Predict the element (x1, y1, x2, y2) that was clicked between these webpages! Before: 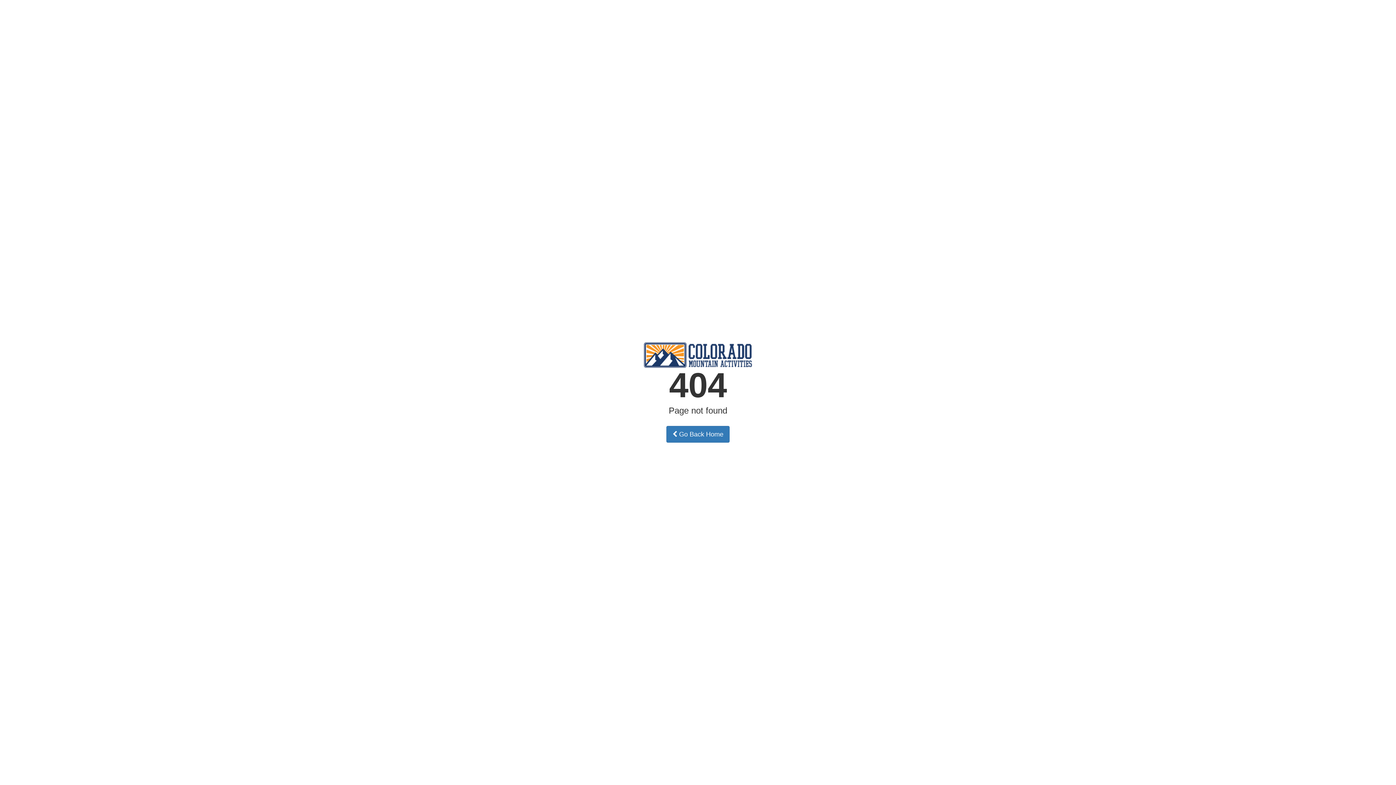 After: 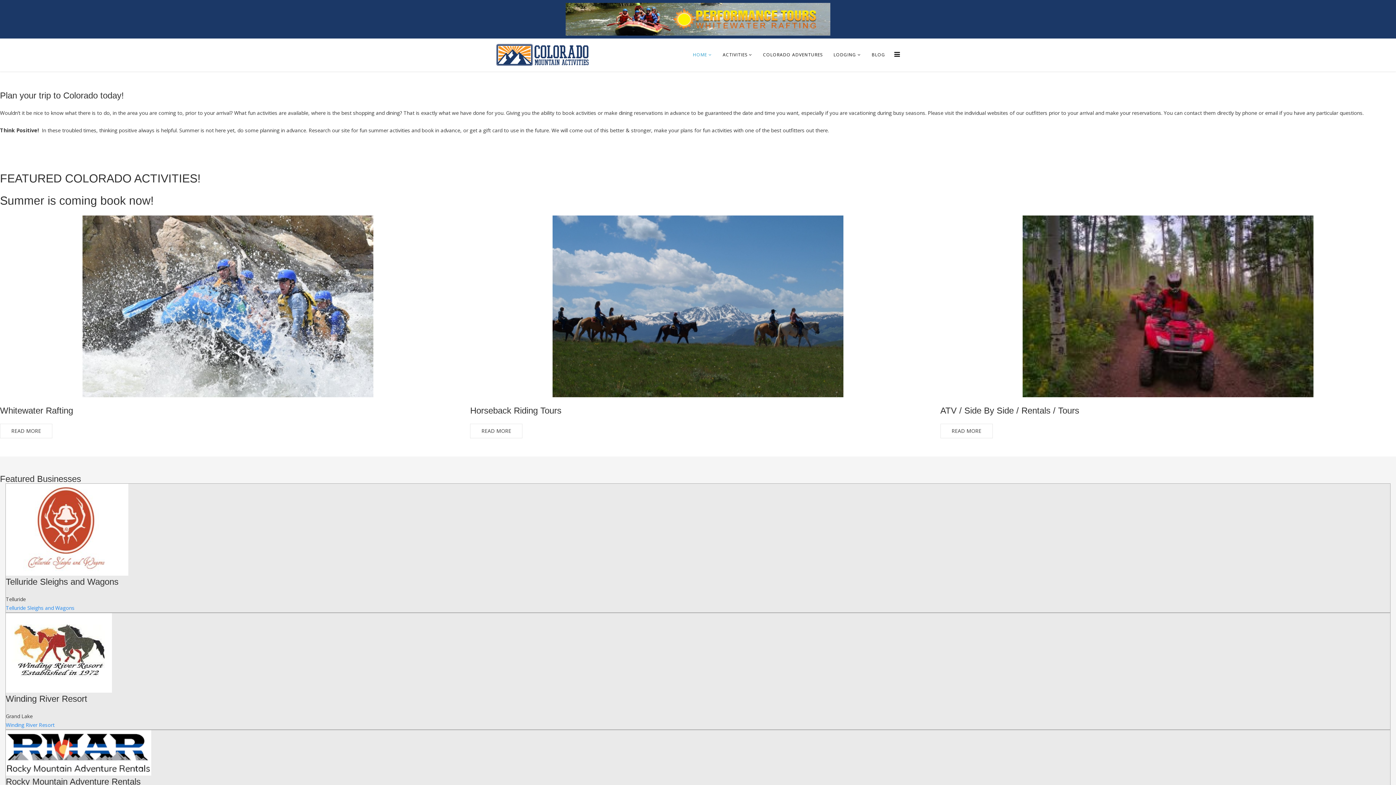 Action: label:  Go Back Home bbox: (666, 426, 729, 442)